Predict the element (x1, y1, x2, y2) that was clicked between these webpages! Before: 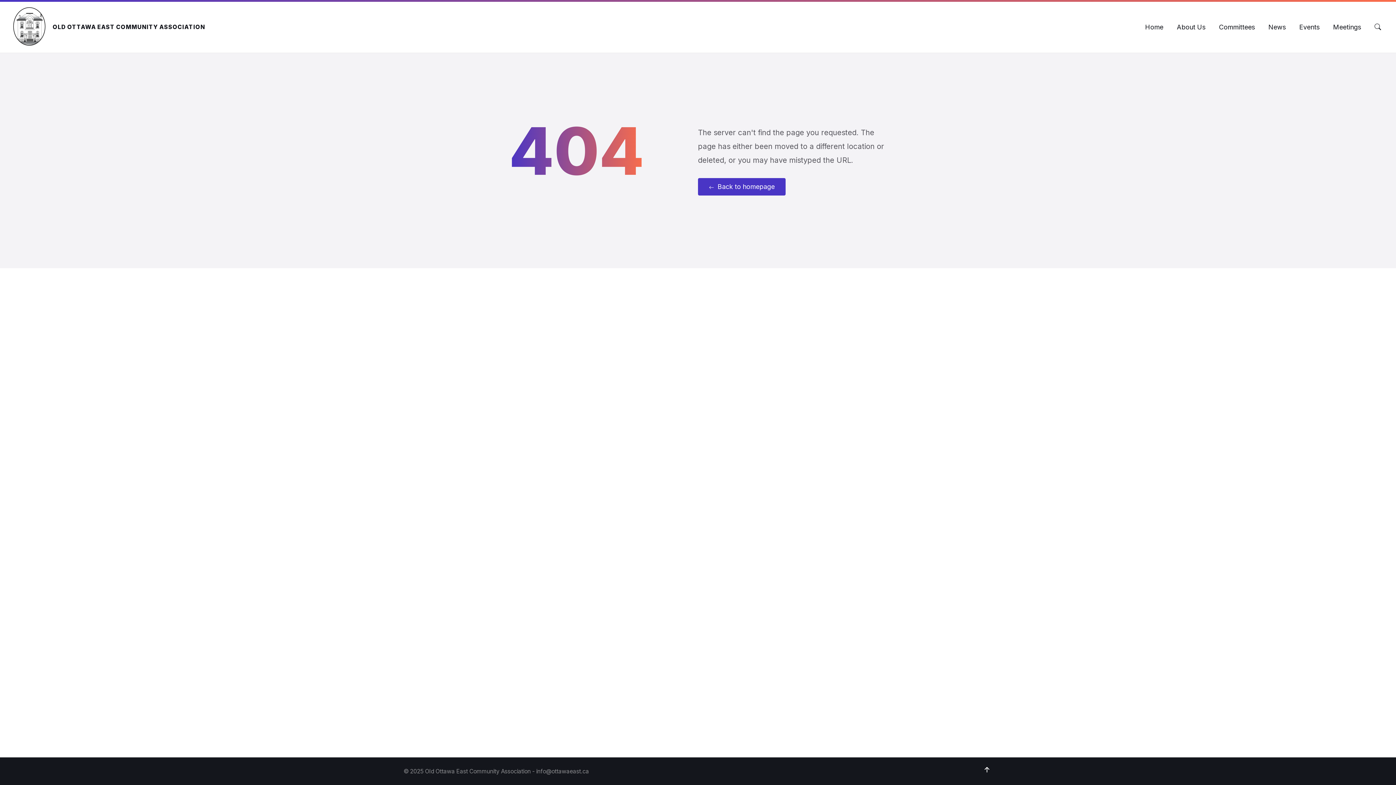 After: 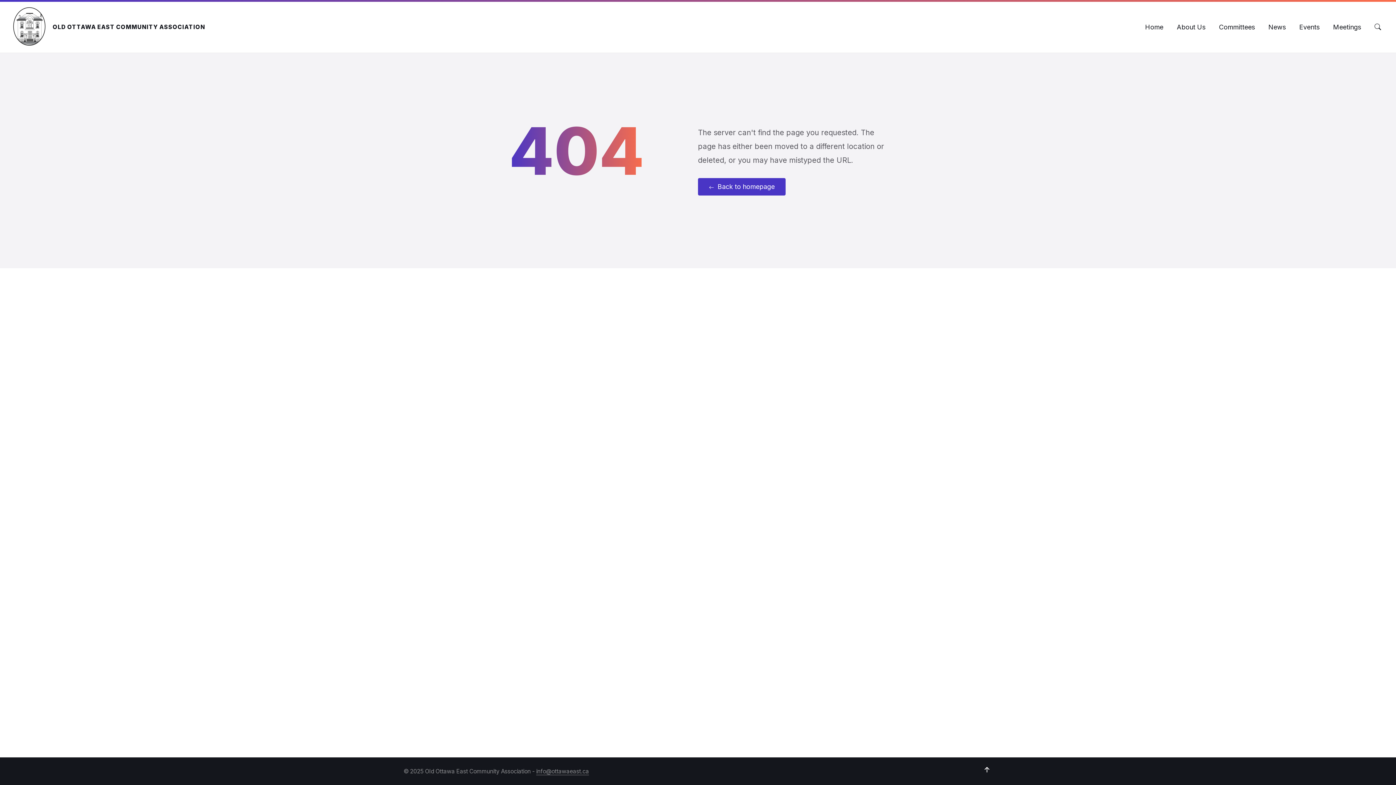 Action: label: info@ottawaeast.ca bbox: (536, 768, 589, 775)